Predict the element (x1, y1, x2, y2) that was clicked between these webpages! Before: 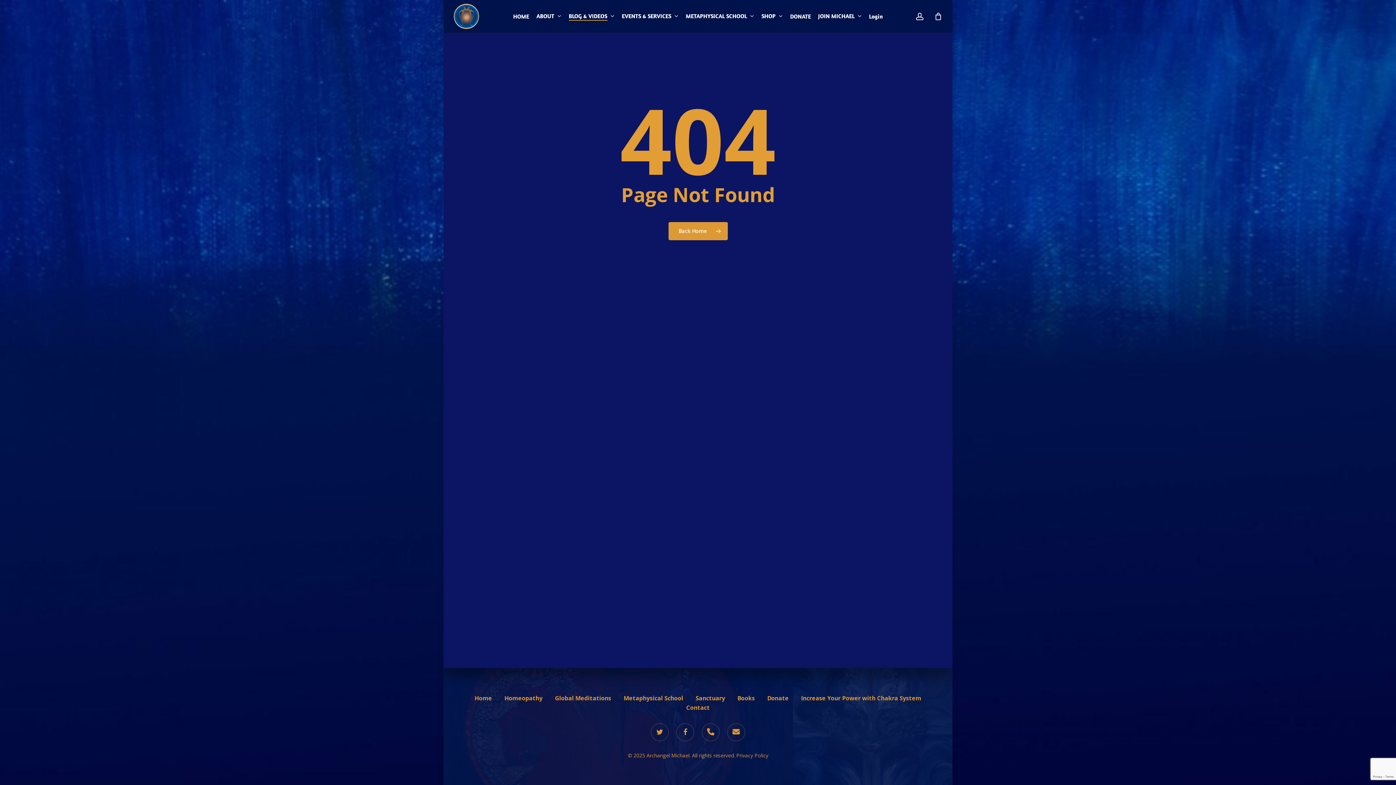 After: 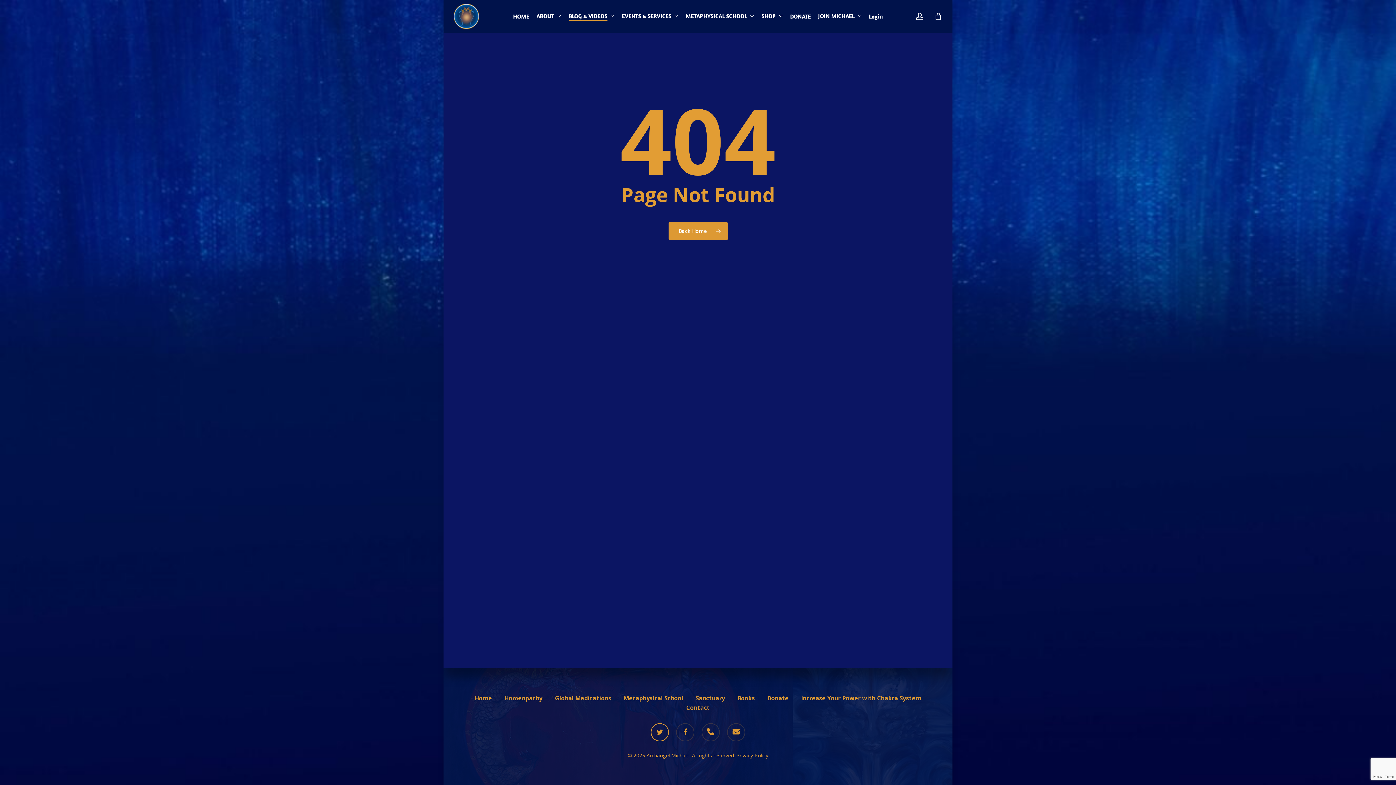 Action: label: twitter bbox: (650, 723, 669, 741)